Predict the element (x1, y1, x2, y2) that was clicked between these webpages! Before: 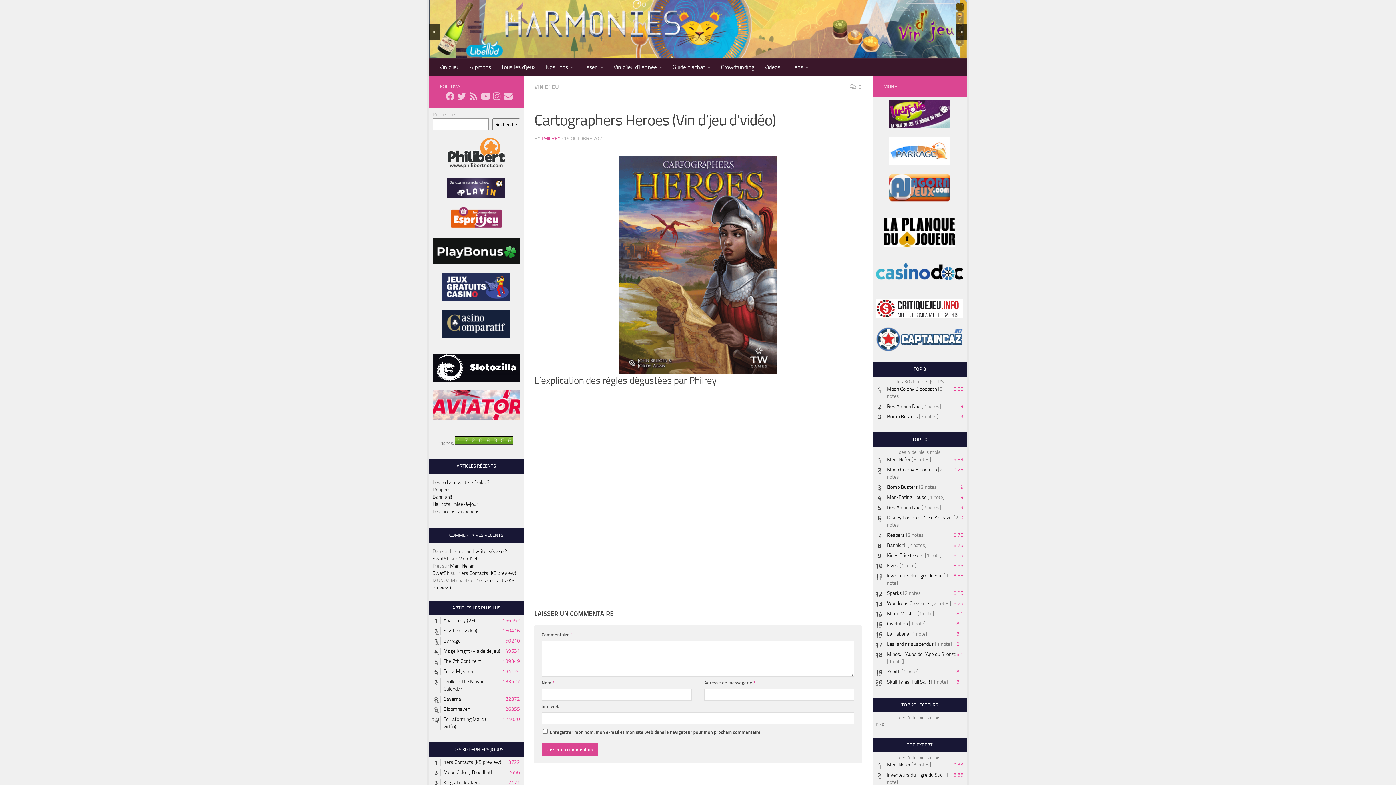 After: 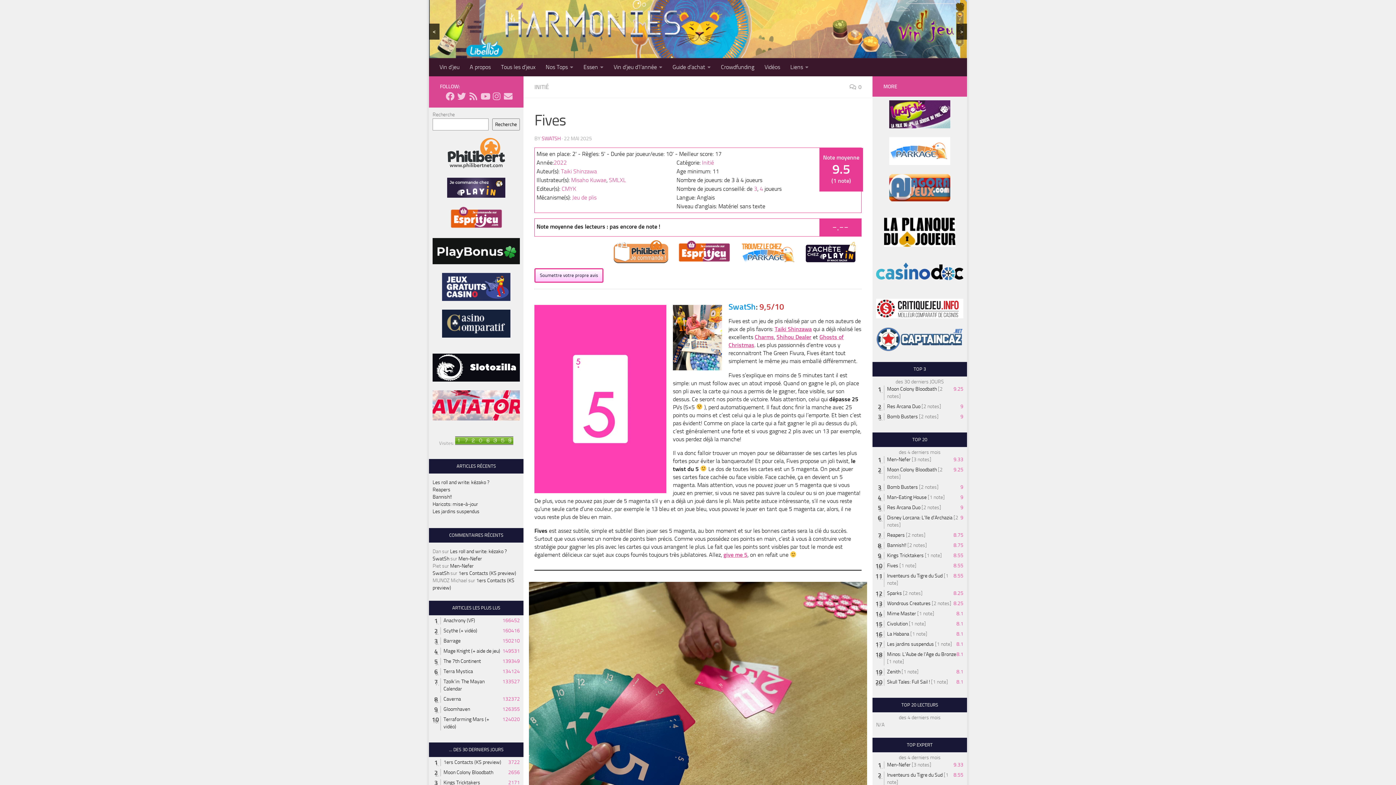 Action: label: Fives bbox: (887, 562, 898, 569)